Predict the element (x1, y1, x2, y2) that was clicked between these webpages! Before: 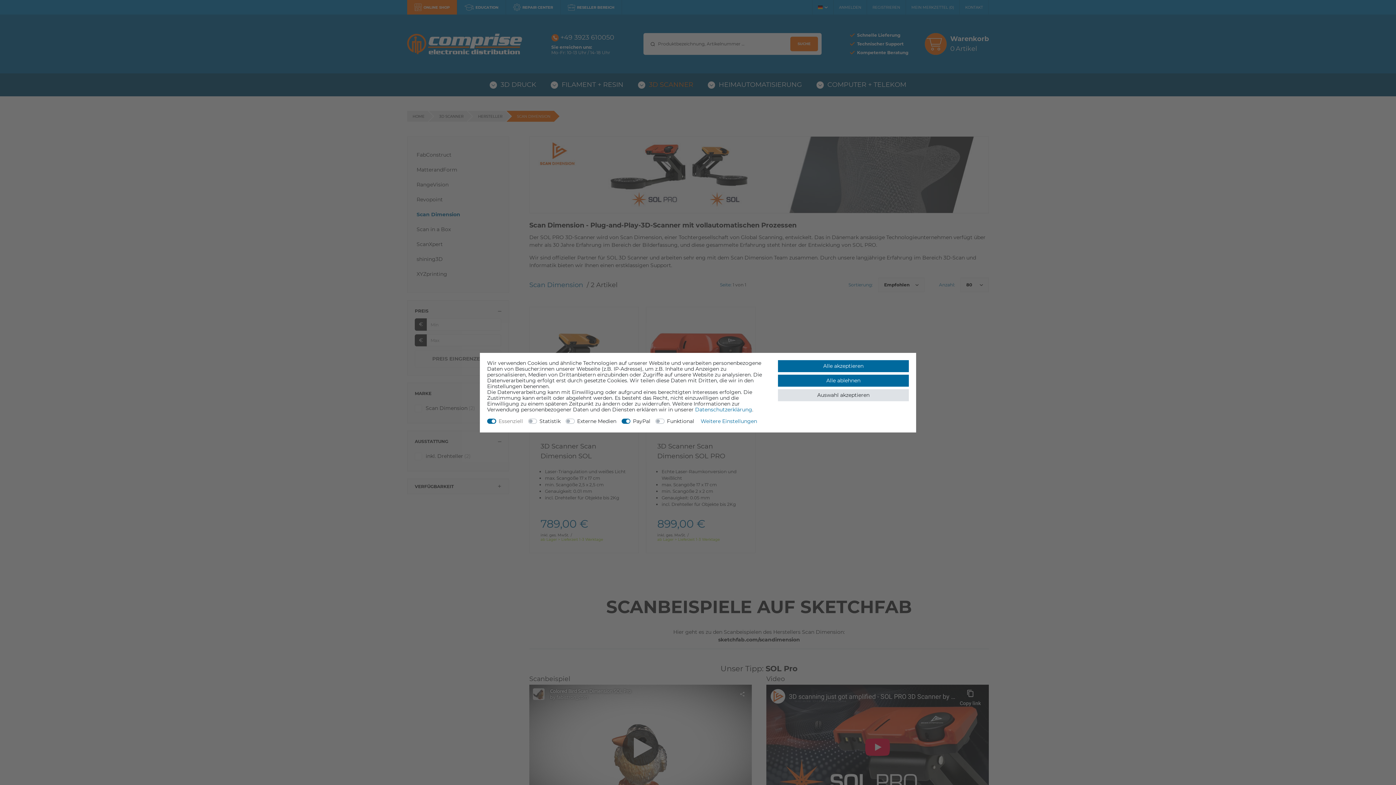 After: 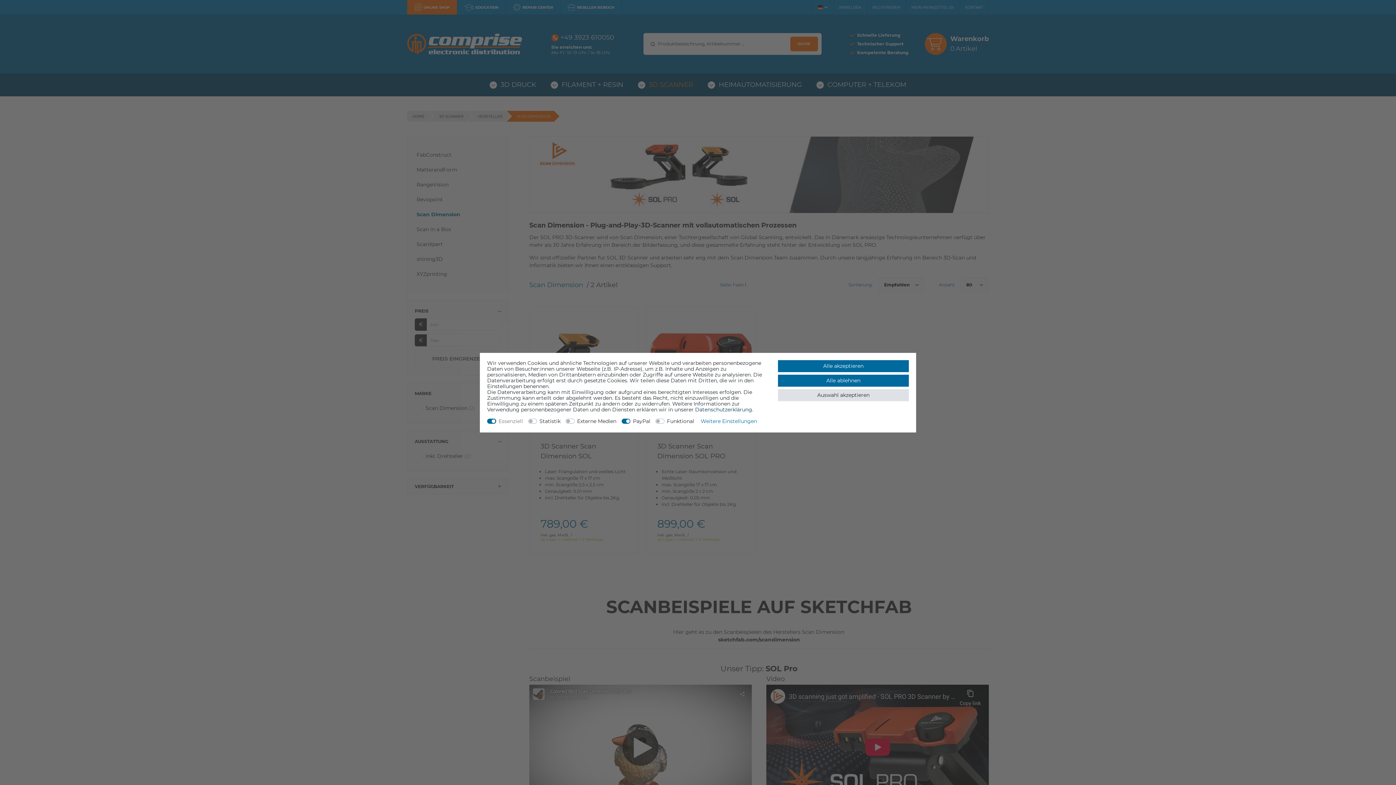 Action: label: Daten­schutz­erklärung bbox: (695, 406, 752, 412)